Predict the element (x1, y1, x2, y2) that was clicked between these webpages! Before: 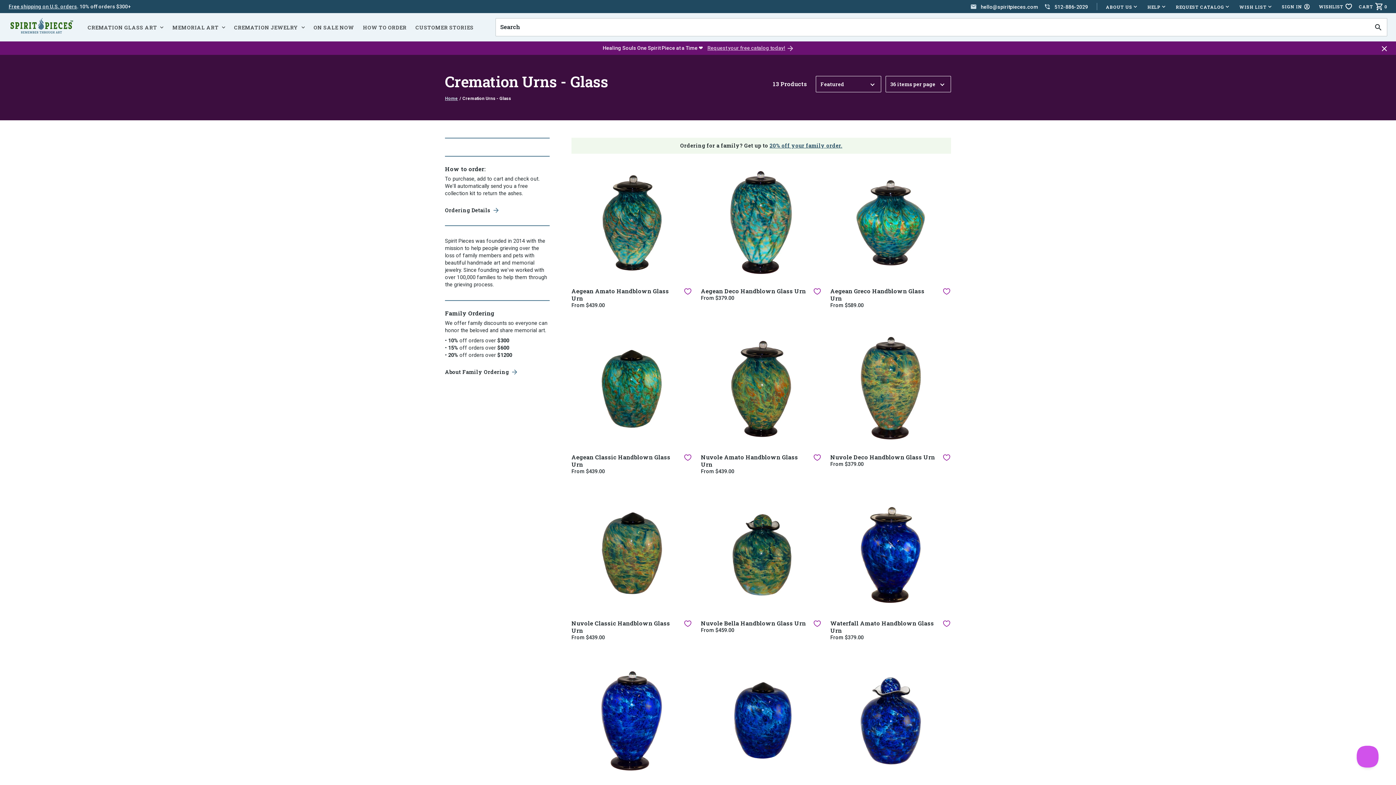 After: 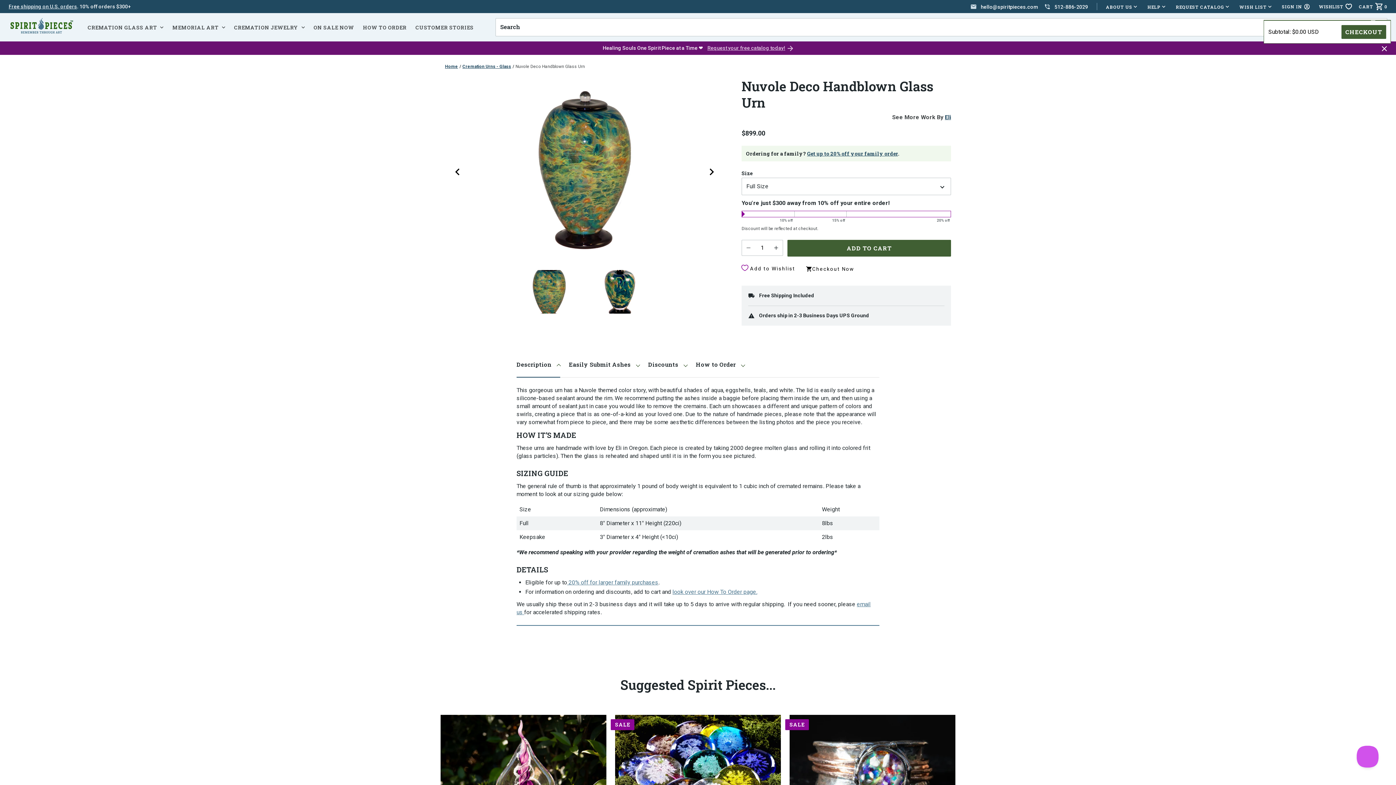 Action: bbox: (830, 453, 951, 461) label: Nuvole Deco Handblown Glass Urn